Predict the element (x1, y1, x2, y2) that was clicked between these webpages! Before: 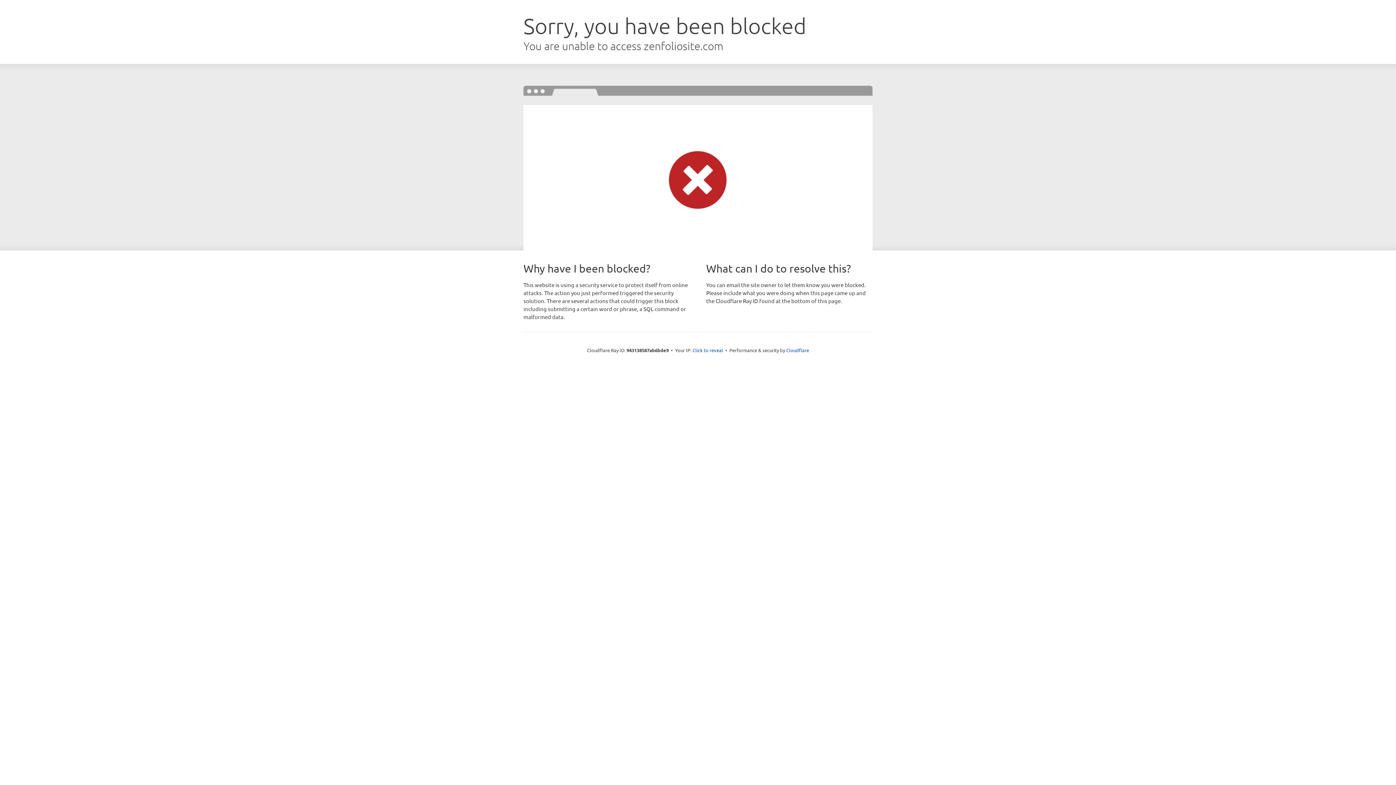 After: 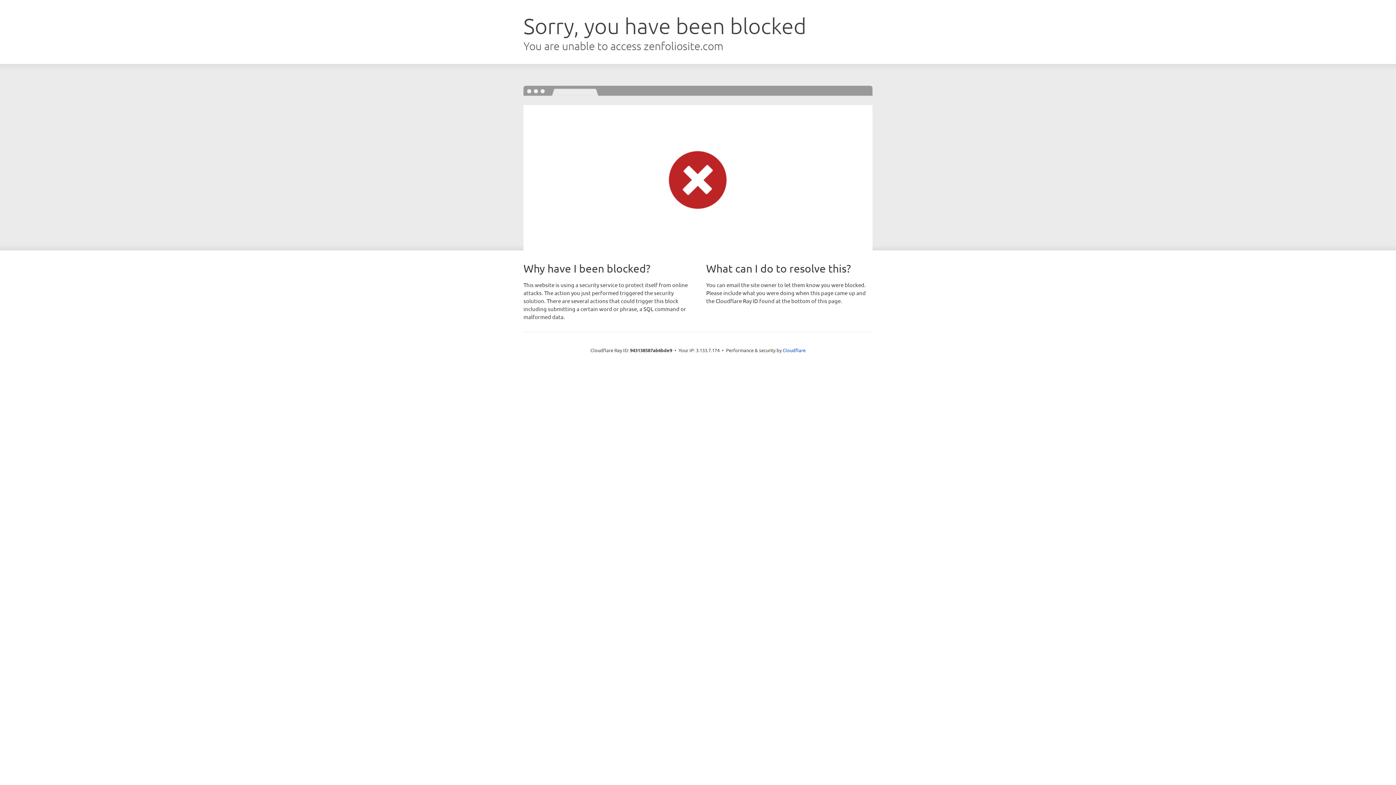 Action: label: Click to reveal bbox: (692, 346, 723, 353)